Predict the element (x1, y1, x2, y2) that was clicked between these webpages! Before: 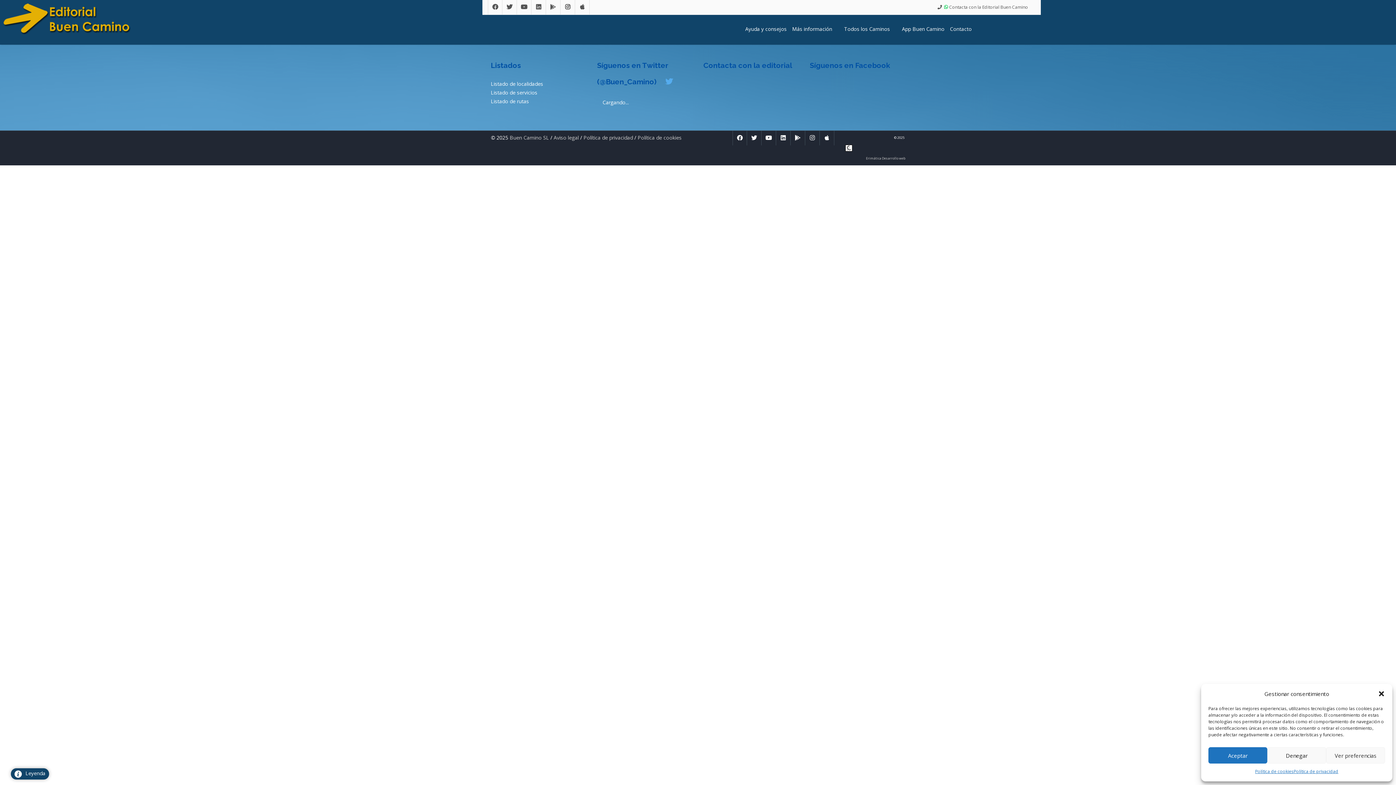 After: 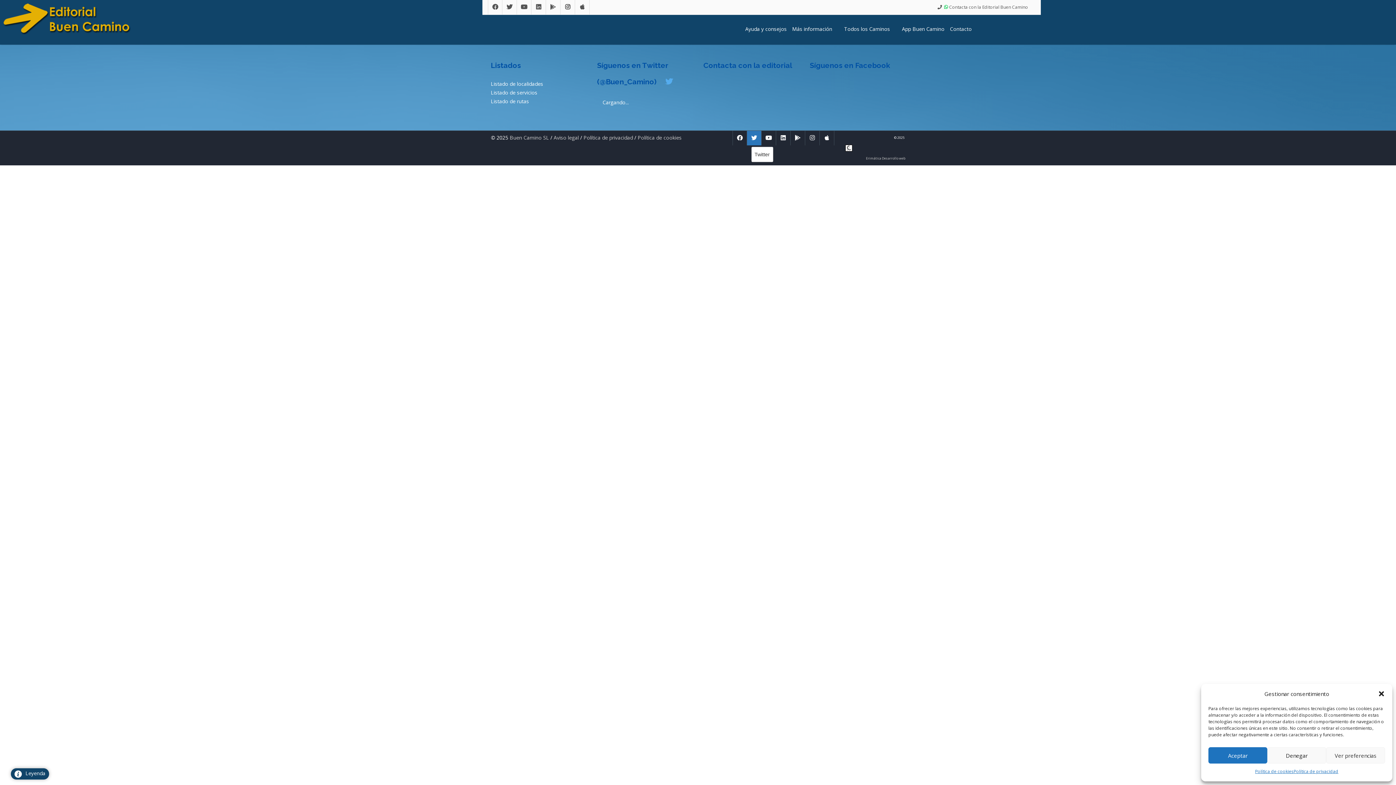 Action: bbox: (751, 134, 757, 141)